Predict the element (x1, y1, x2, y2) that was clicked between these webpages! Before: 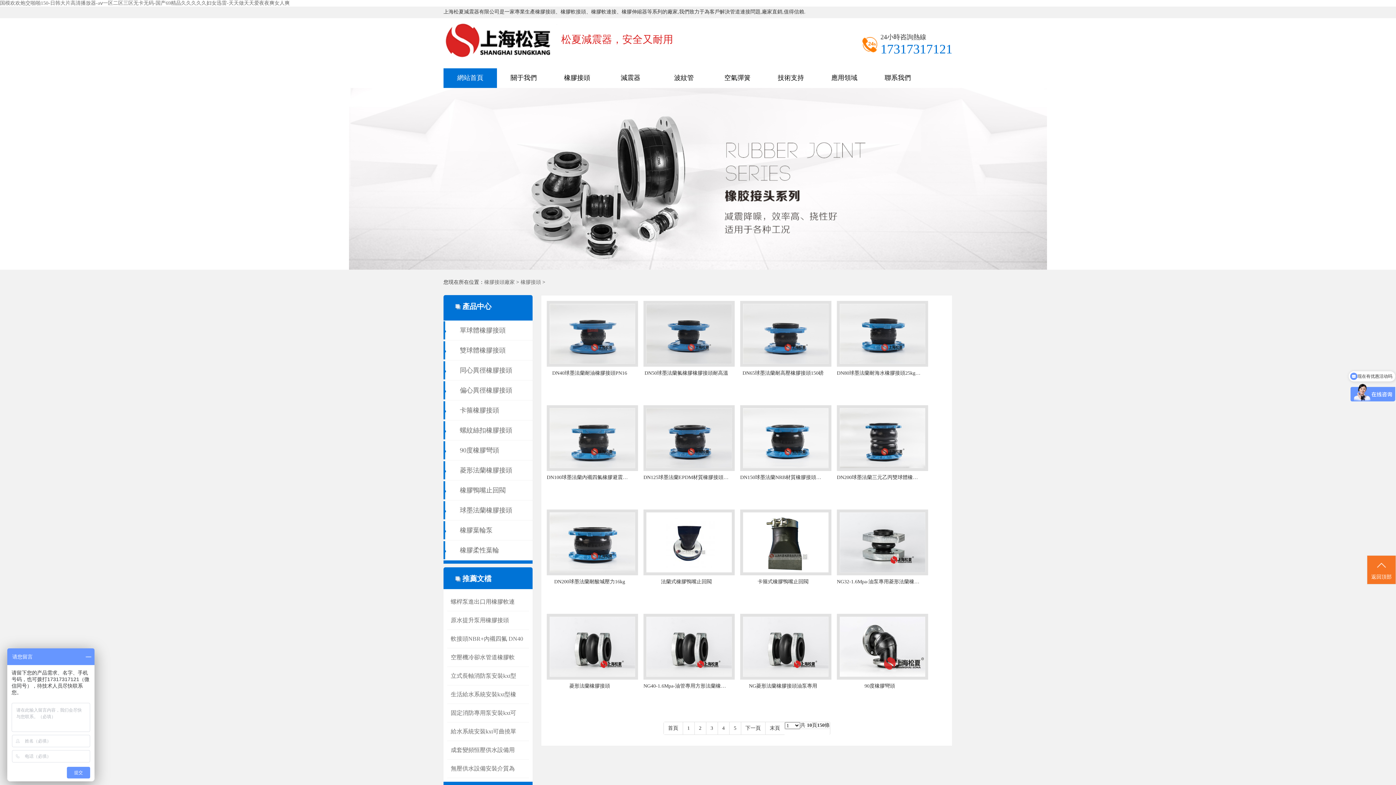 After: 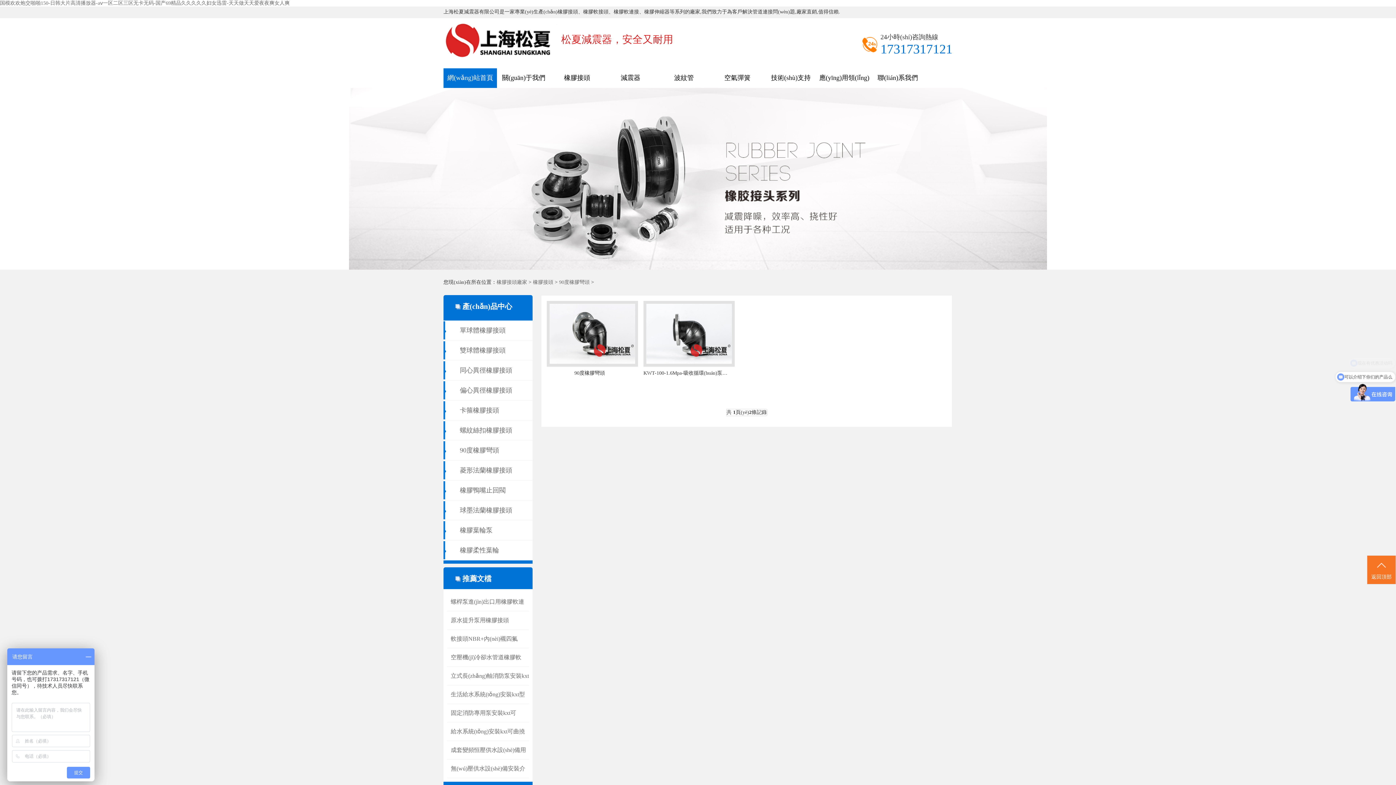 Action: label: 90度橡膠彎頭 bbox: (443, 440, 532, 460)